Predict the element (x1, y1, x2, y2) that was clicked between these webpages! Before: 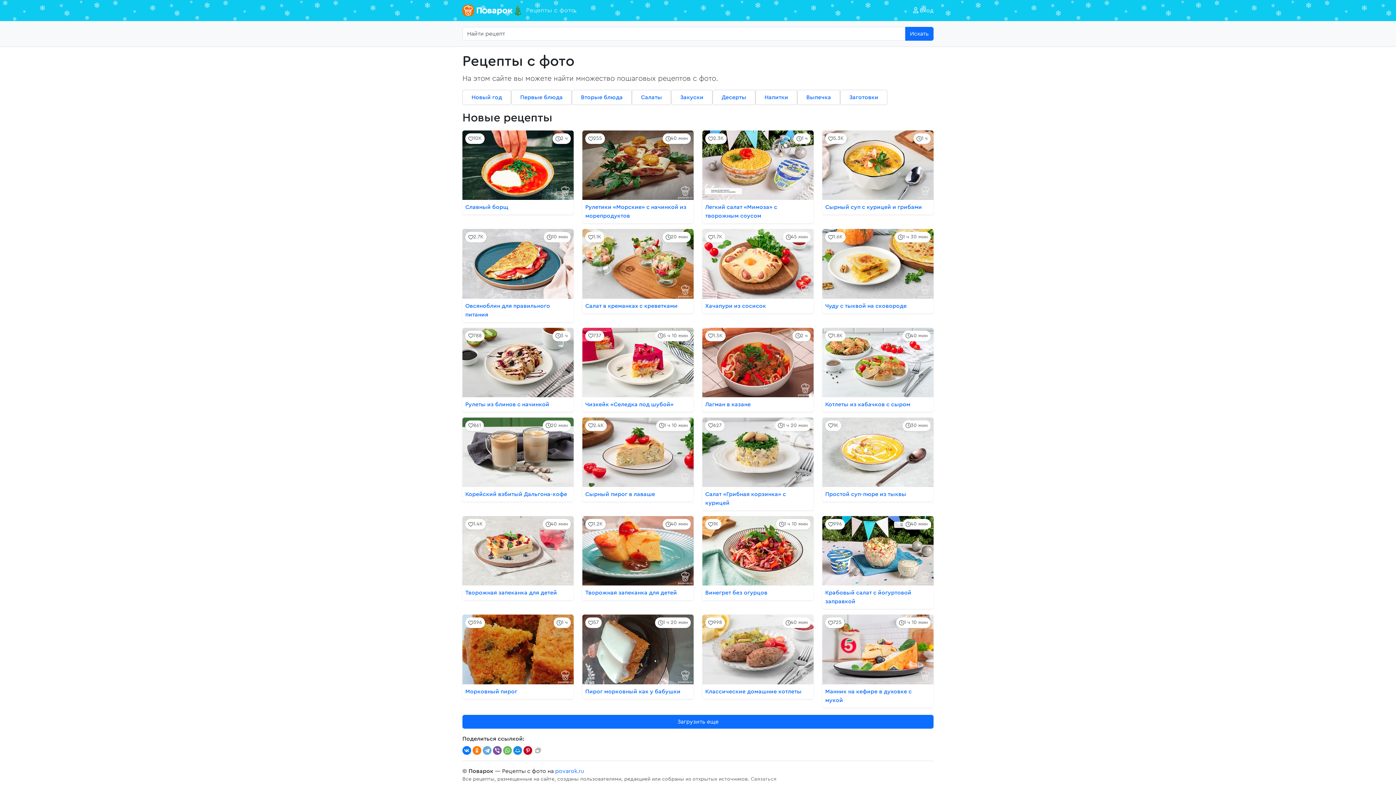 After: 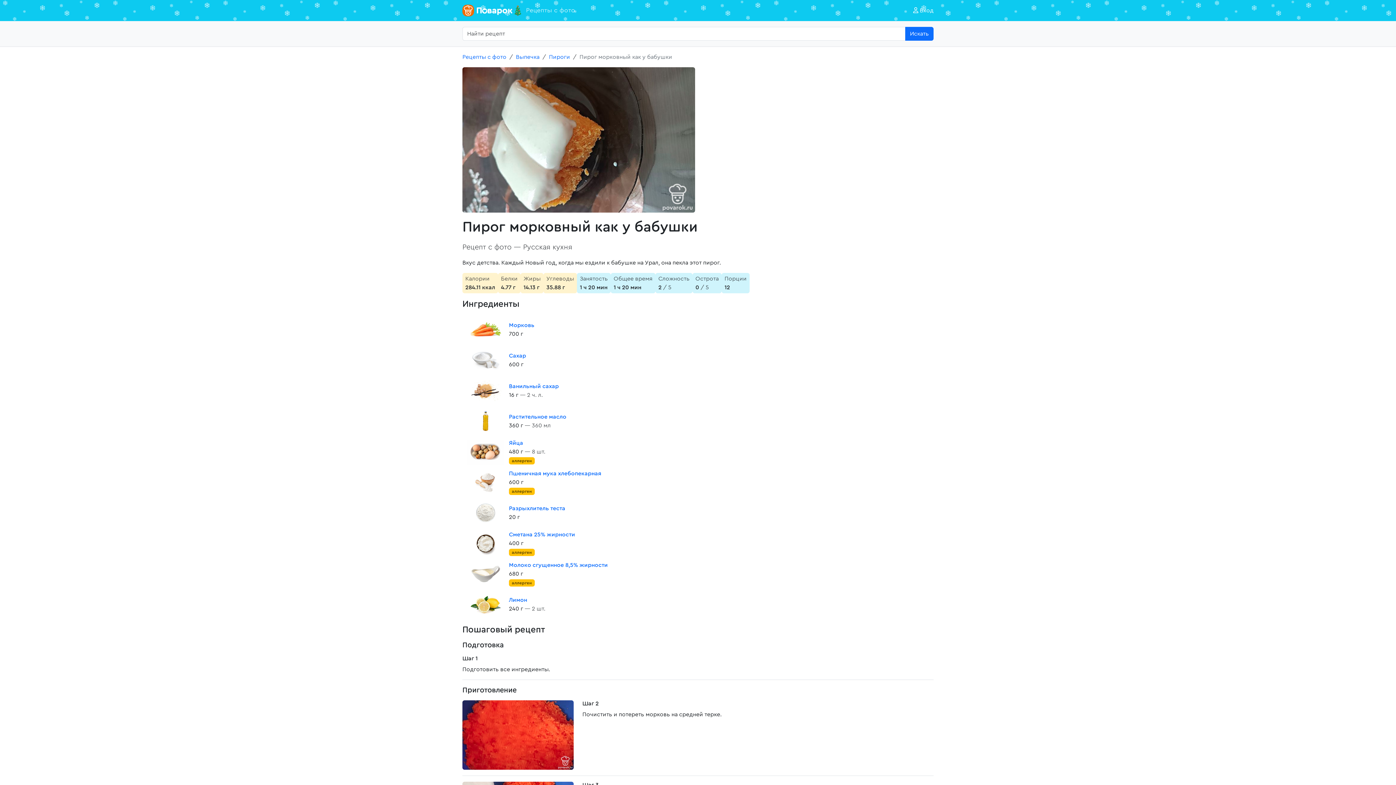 Action: label: 1 ч 20 мин
57
Пирог морковный как у бабушки bbox: (582, 615, 693, 699)